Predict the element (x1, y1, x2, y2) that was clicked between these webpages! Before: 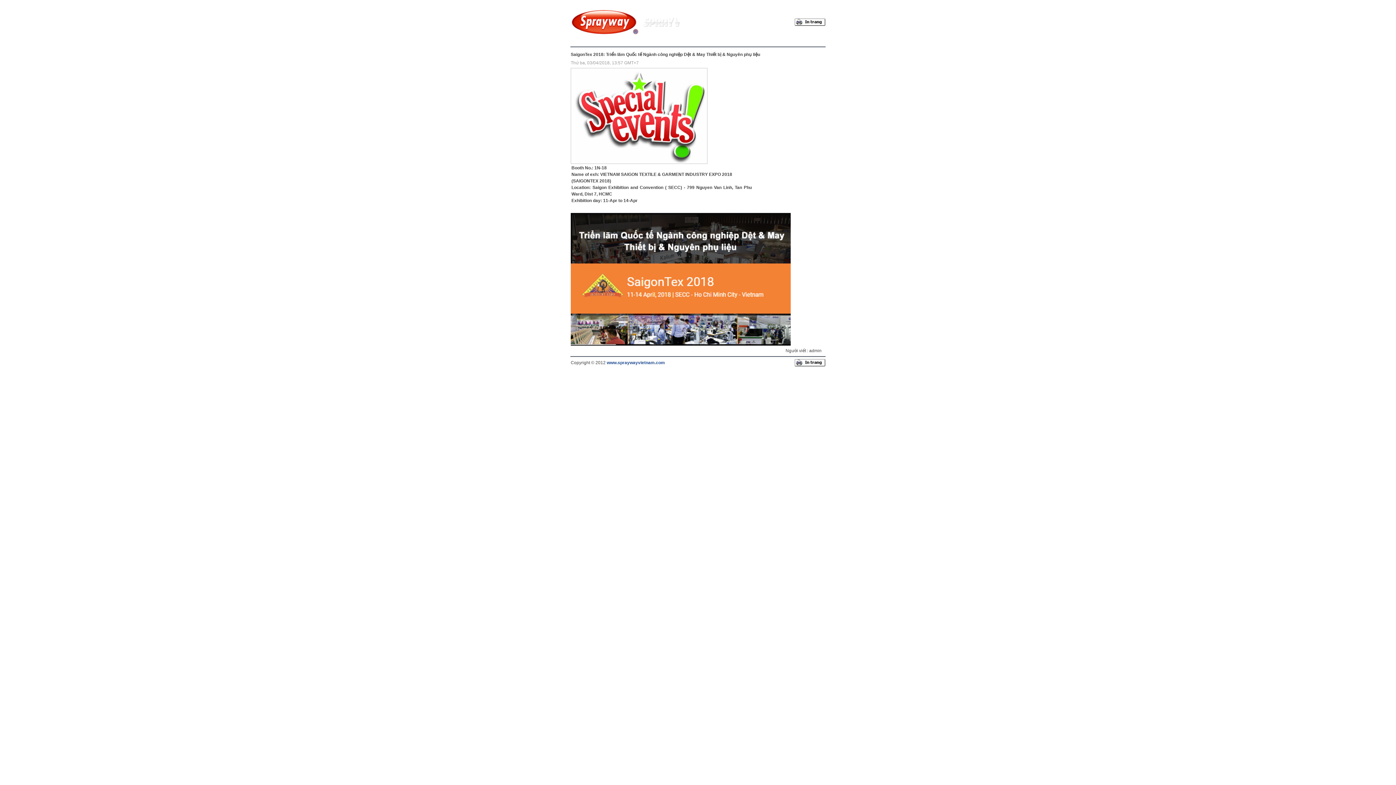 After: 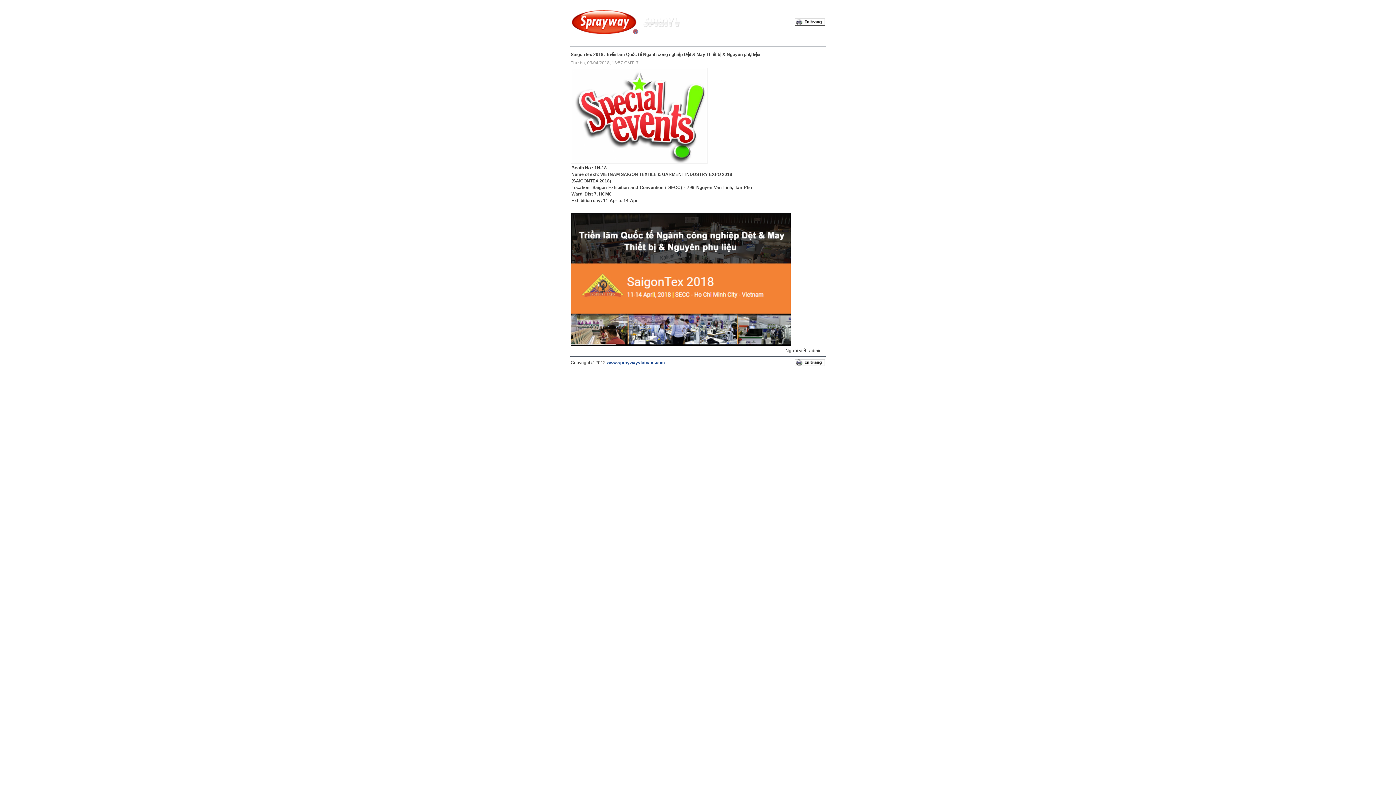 Action: bbox: (794, 362, 825, 367)